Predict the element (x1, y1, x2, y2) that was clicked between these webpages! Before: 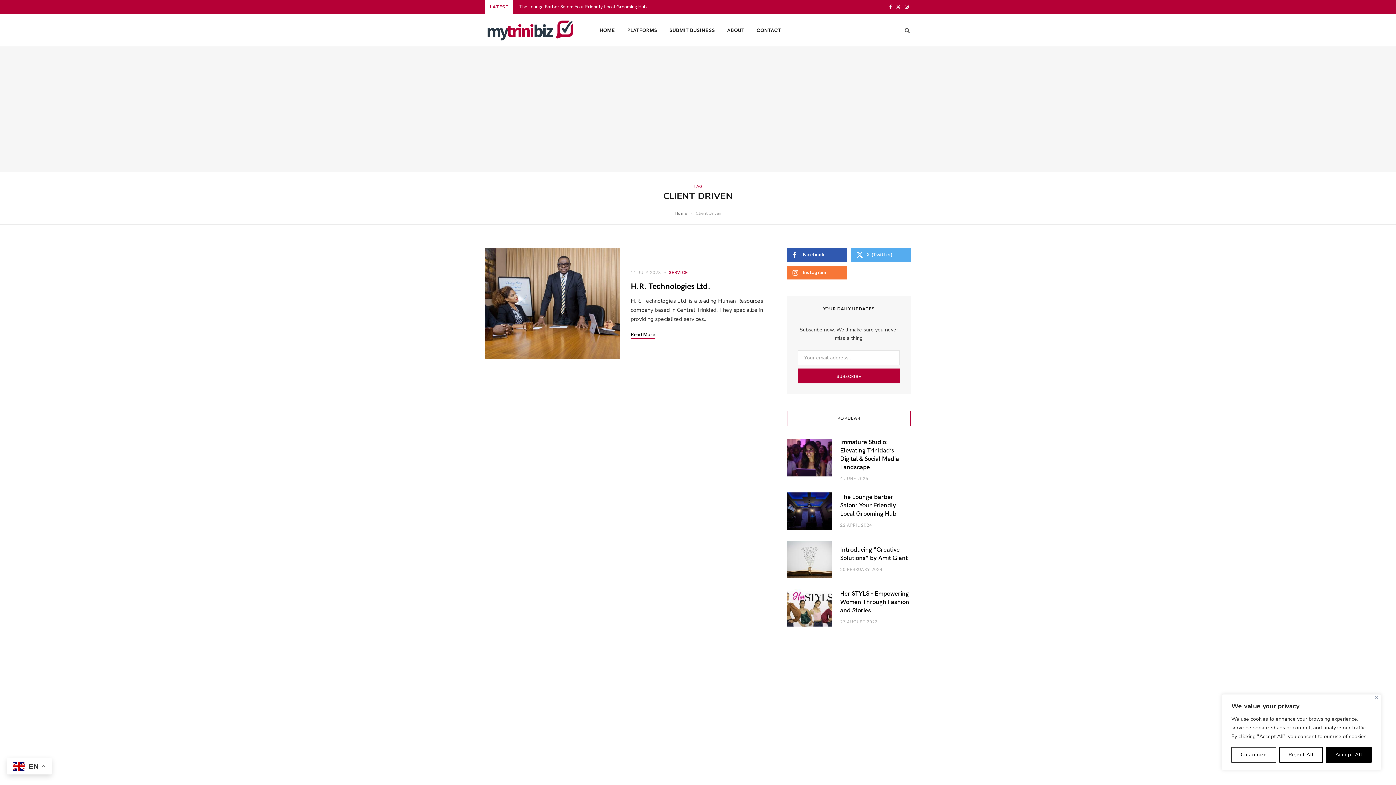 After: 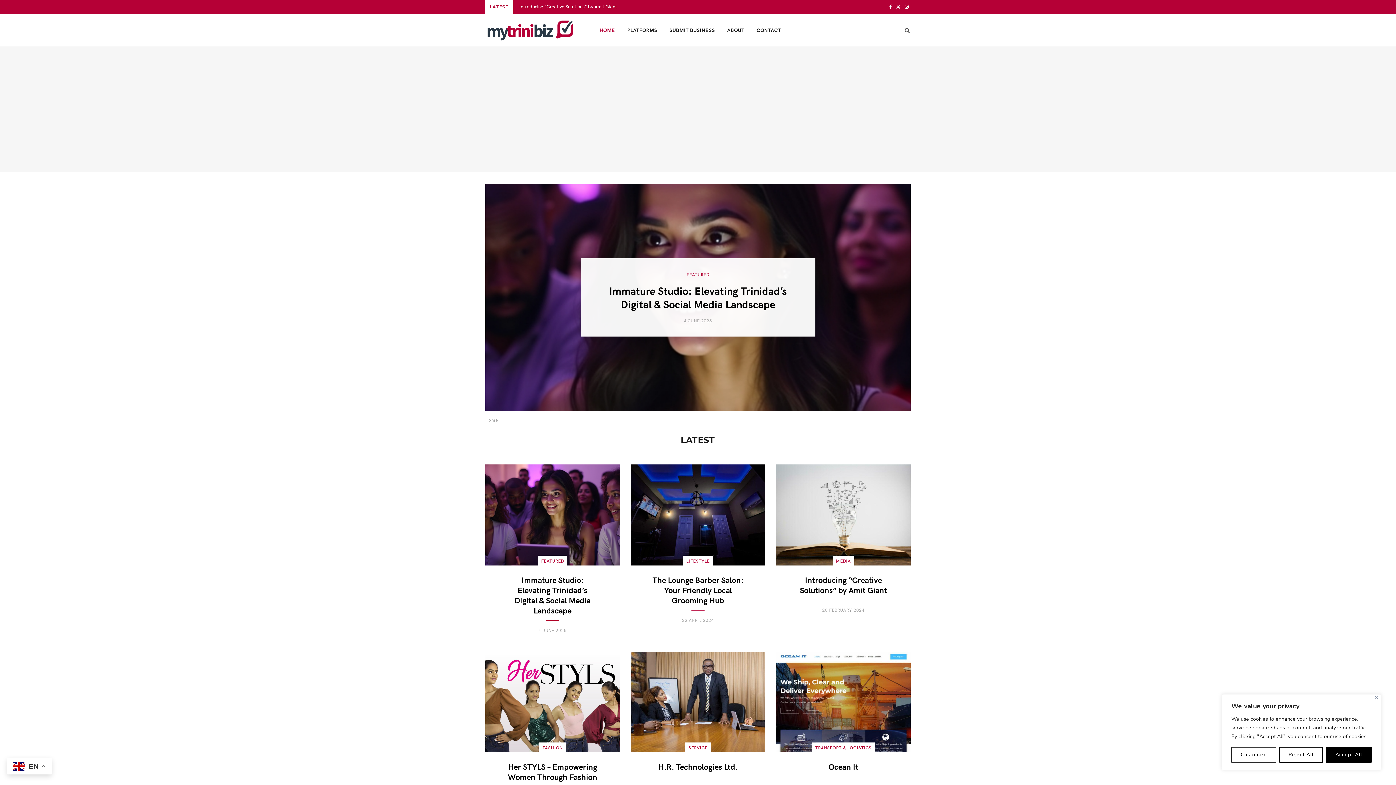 Action: bbox: (485, 17, 576, 43)